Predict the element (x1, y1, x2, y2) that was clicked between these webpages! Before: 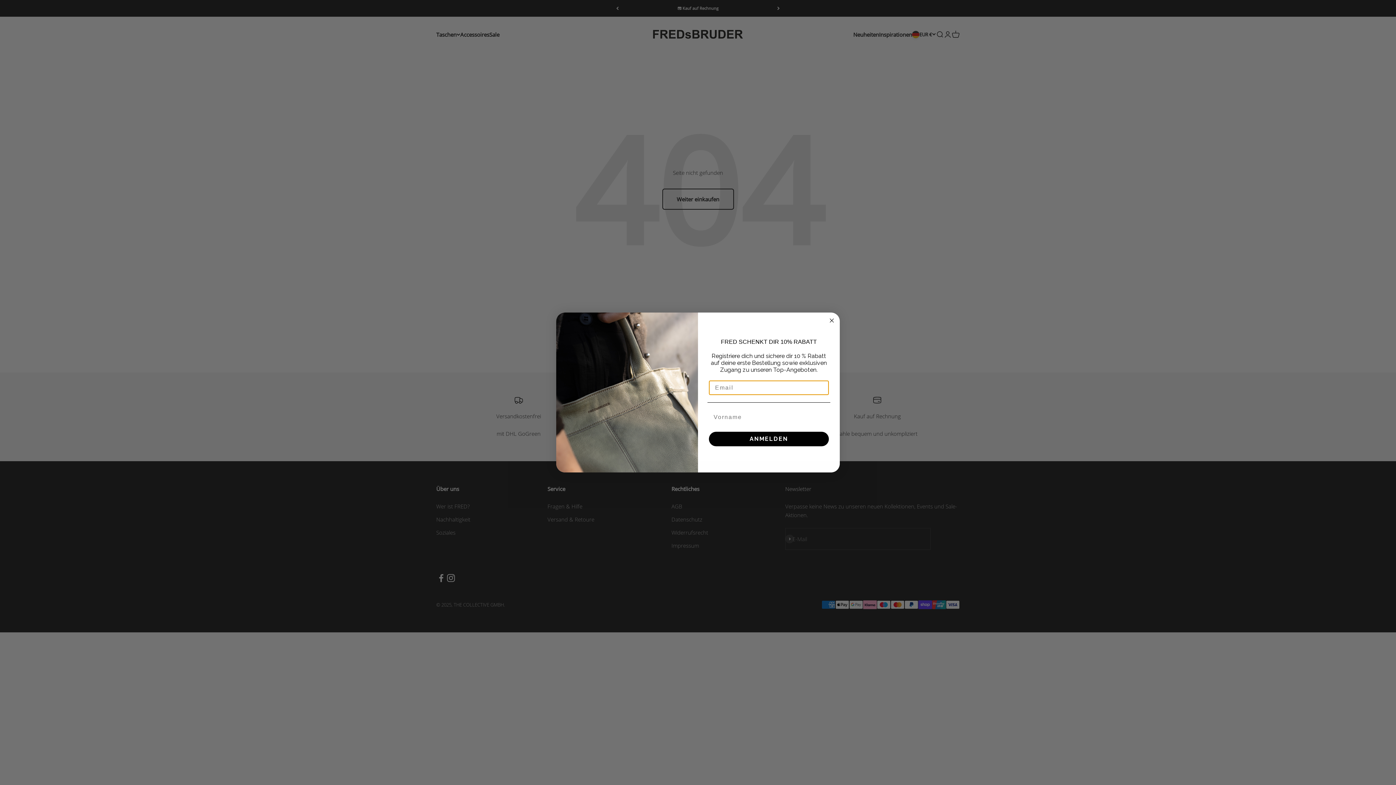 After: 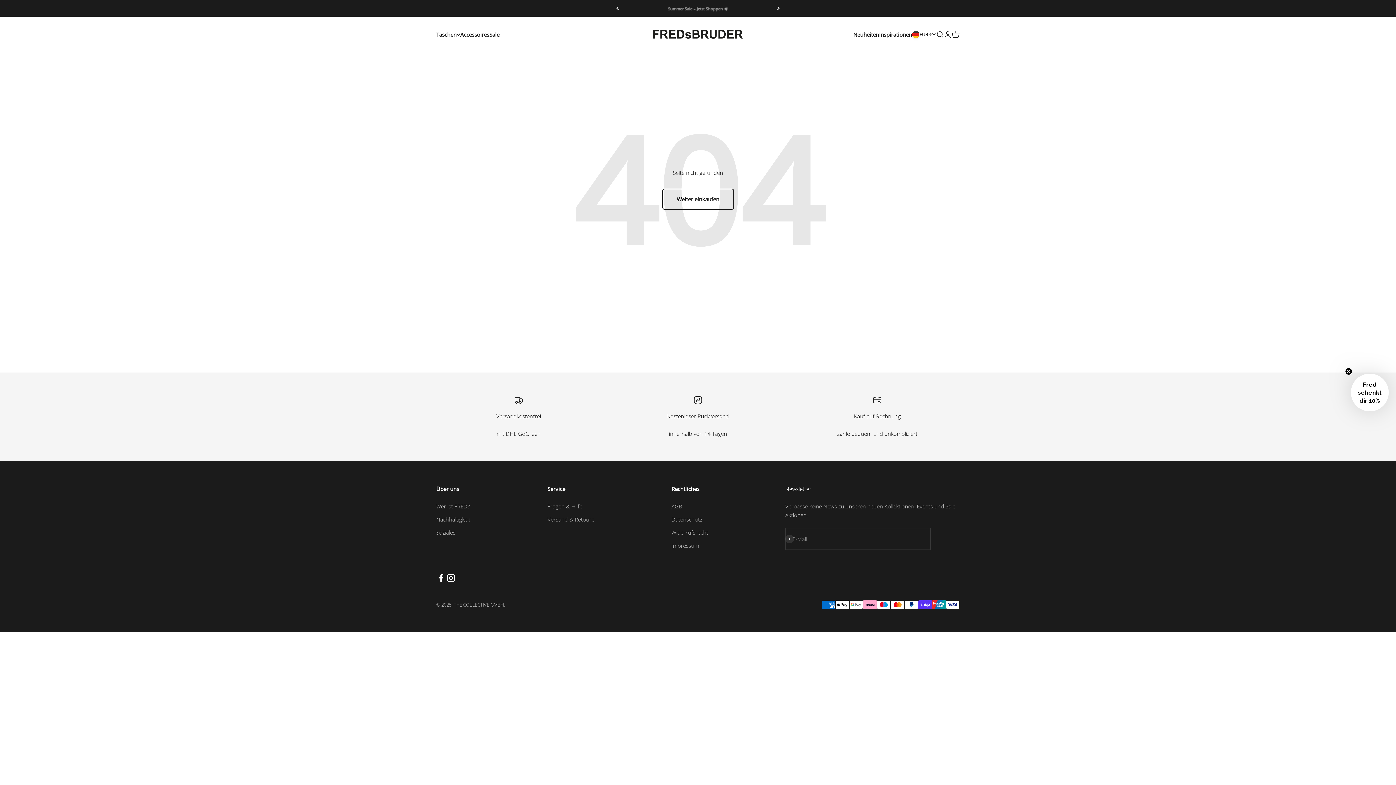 Action: label: Close dialog bbox: (827, 316, 836, 325)